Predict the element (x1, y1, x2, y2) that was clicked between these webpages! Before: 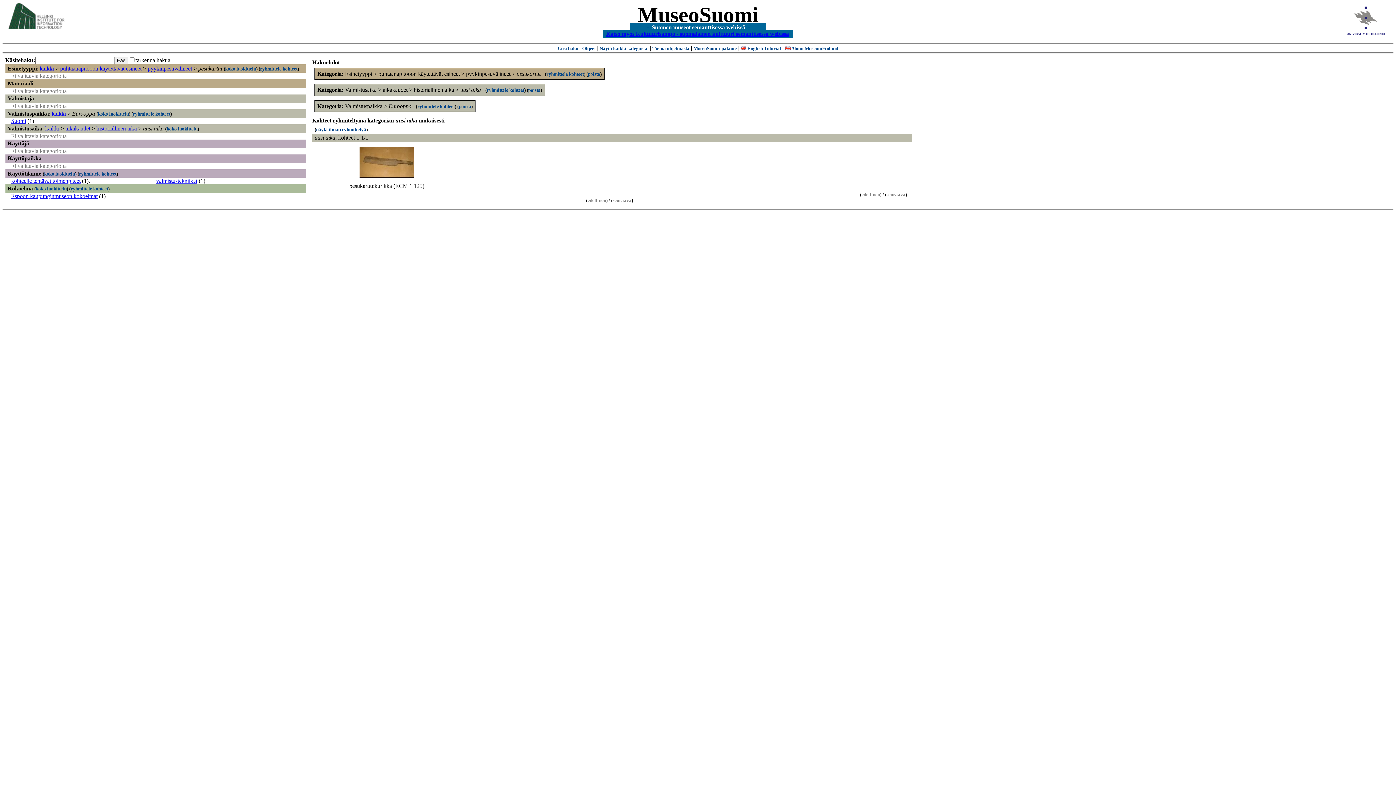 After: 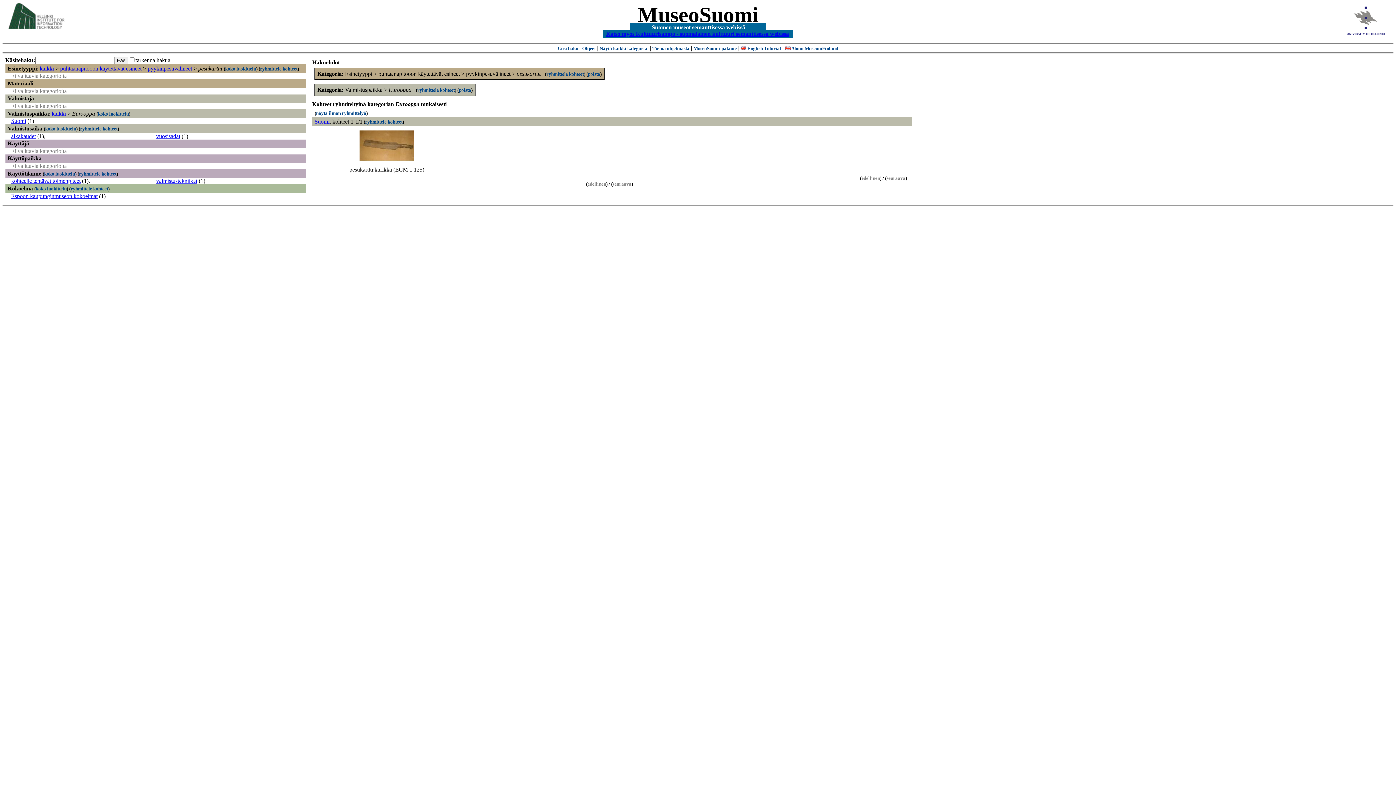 Action: label: kaikki bbox: (45, 125, 59, 131)